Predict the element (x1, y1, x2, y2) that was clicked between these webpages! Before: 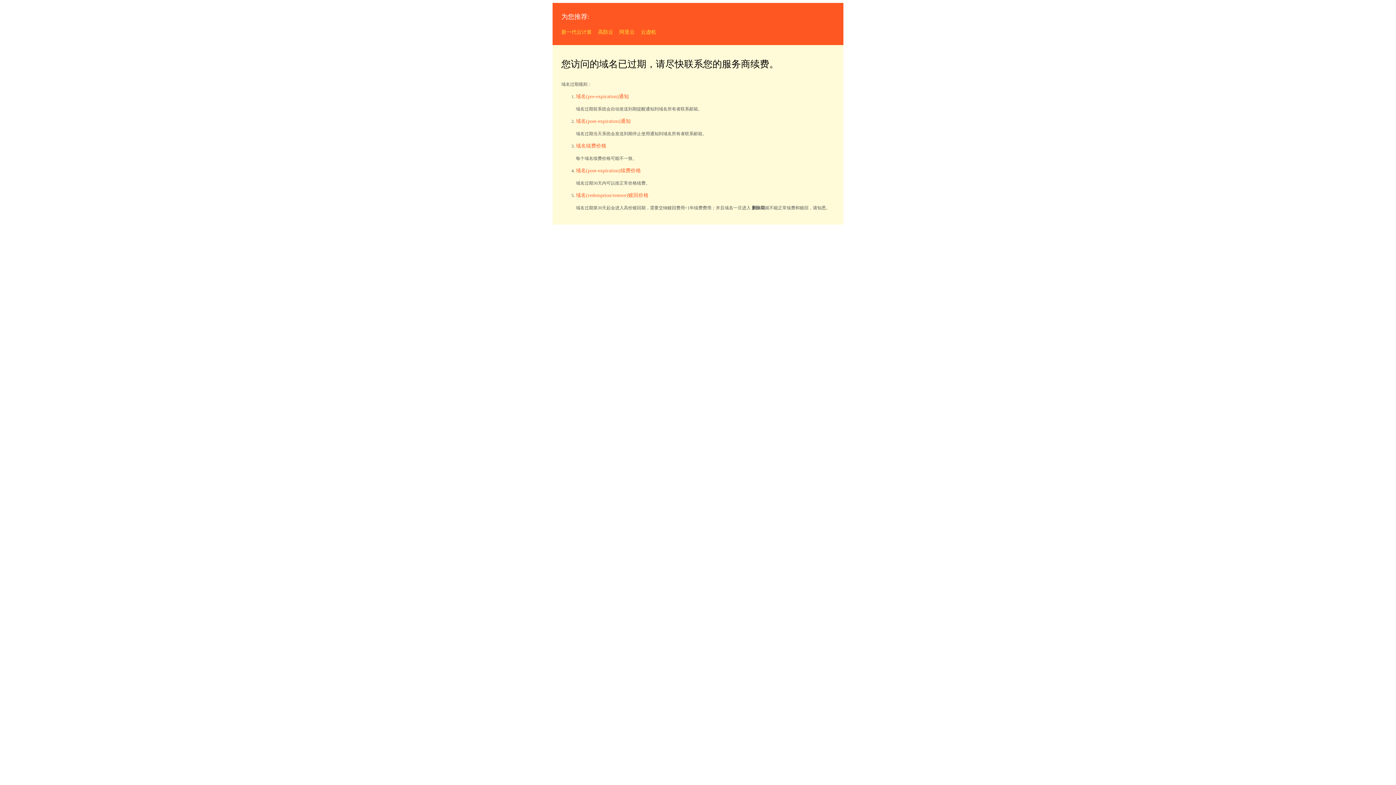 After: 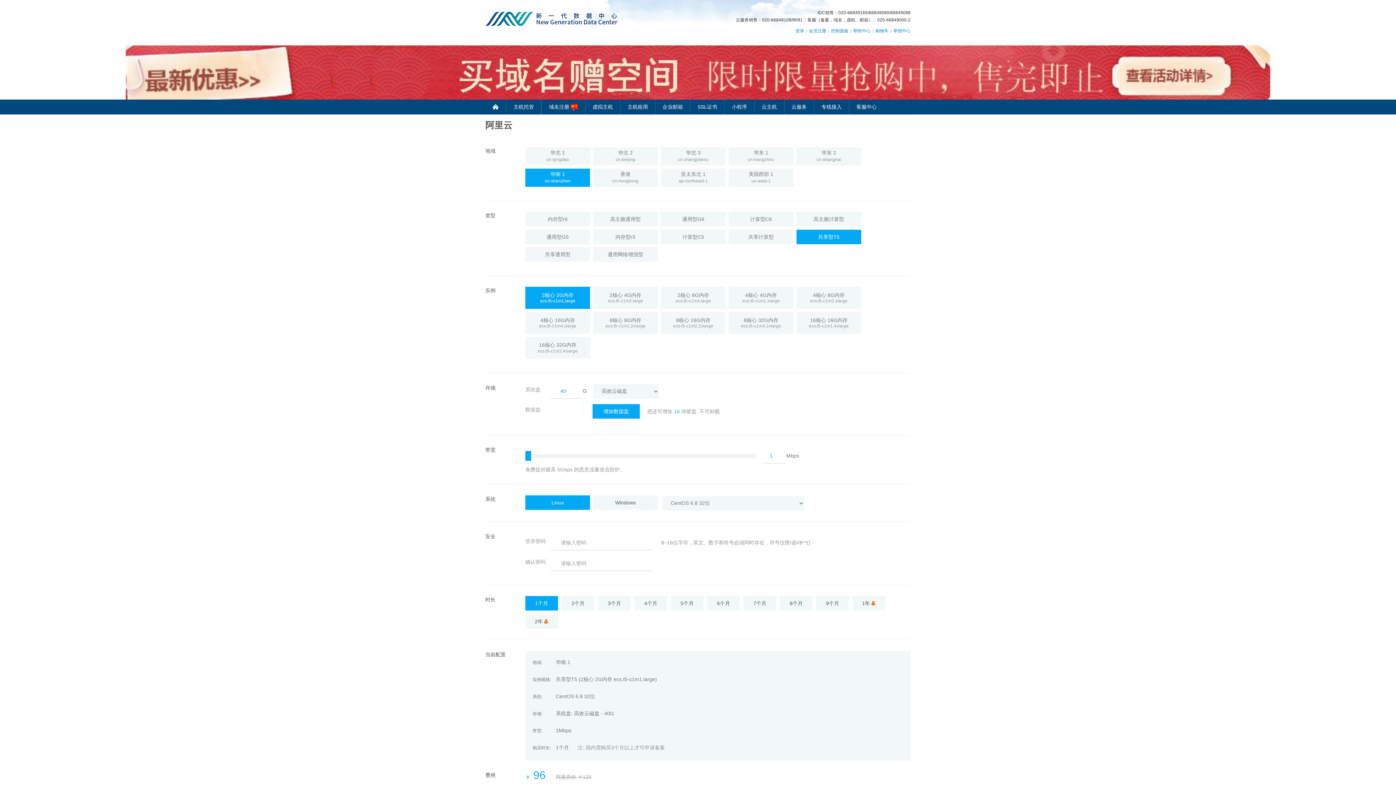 Action: bbox: (619, 29, 634, 34) label: 阿里云